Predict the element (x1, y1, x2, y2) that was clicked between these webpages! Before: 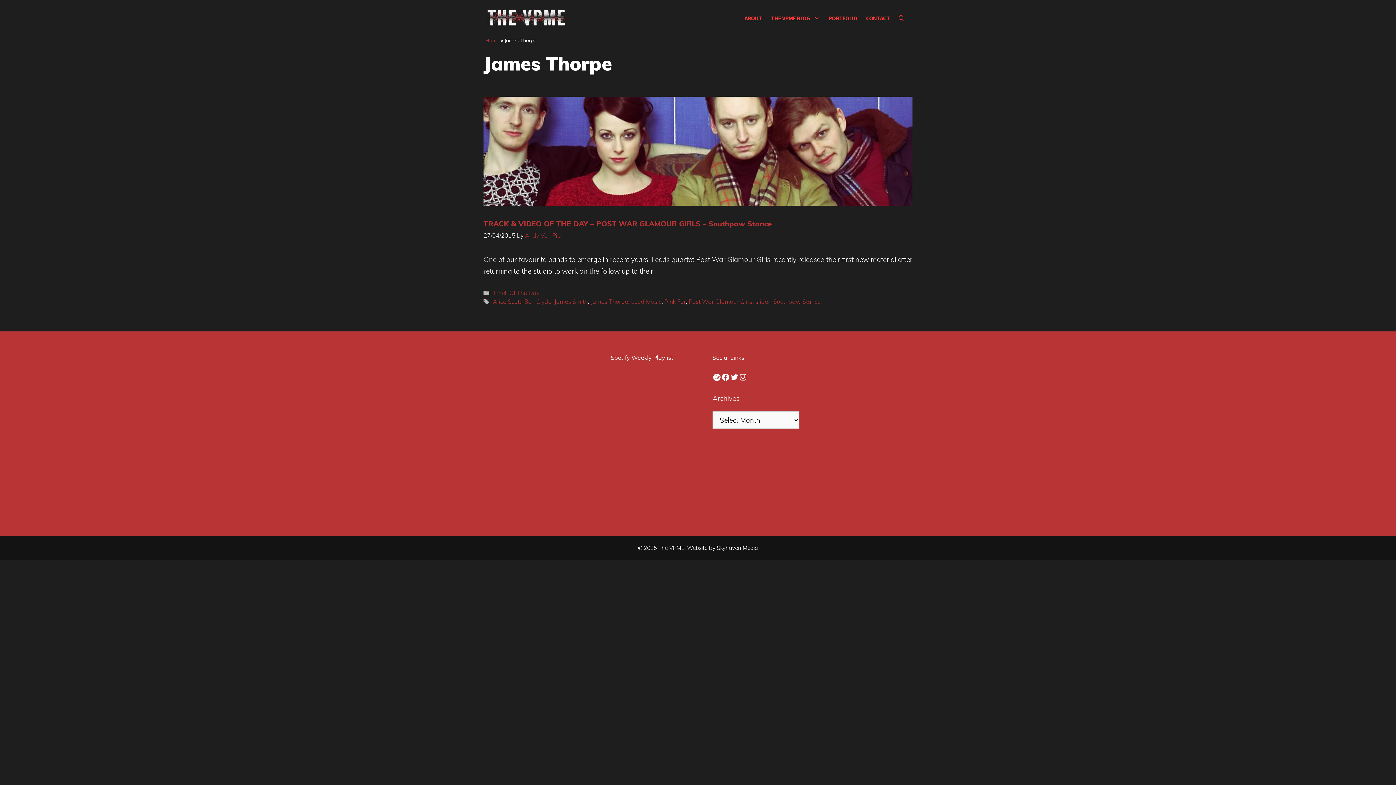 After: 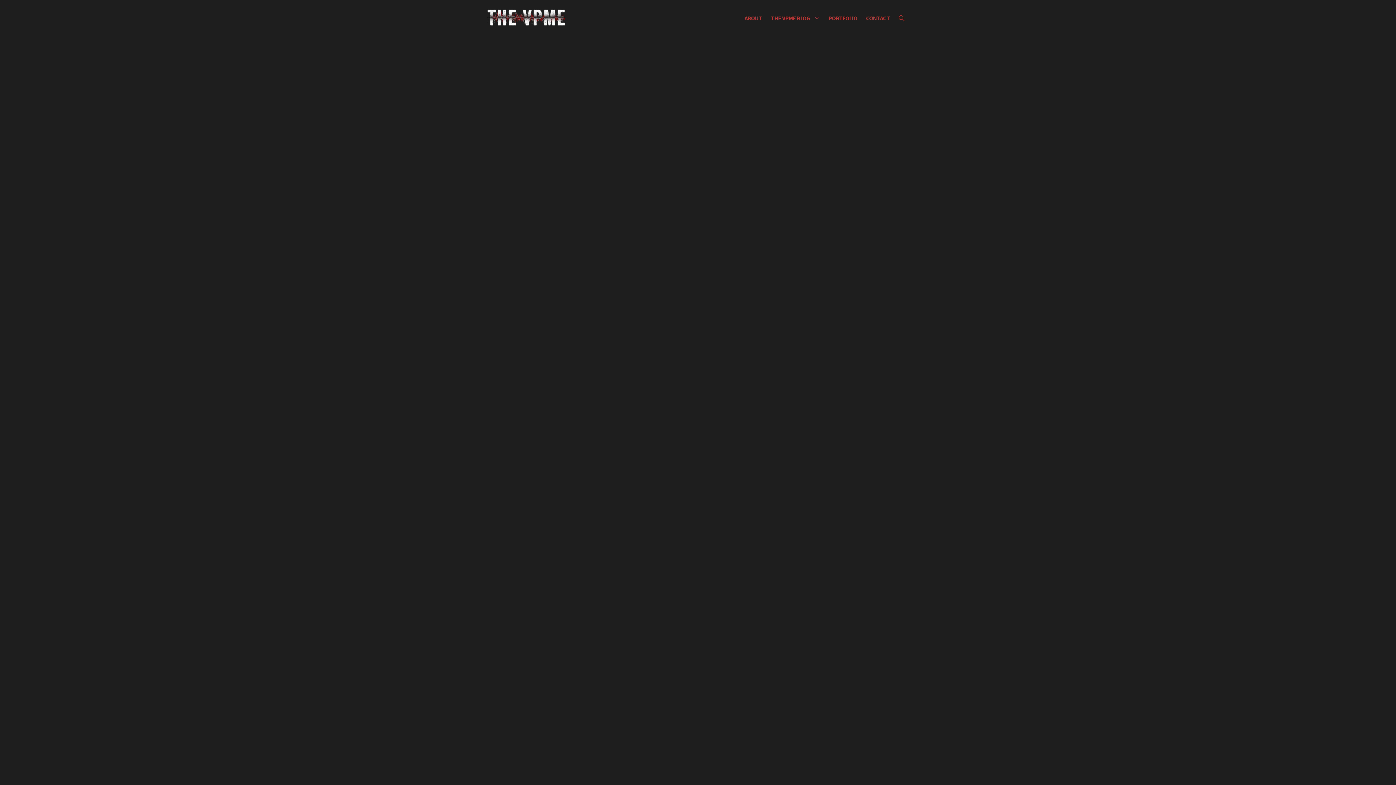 Action: bbox: (485, 37, 499, 43) label: Home